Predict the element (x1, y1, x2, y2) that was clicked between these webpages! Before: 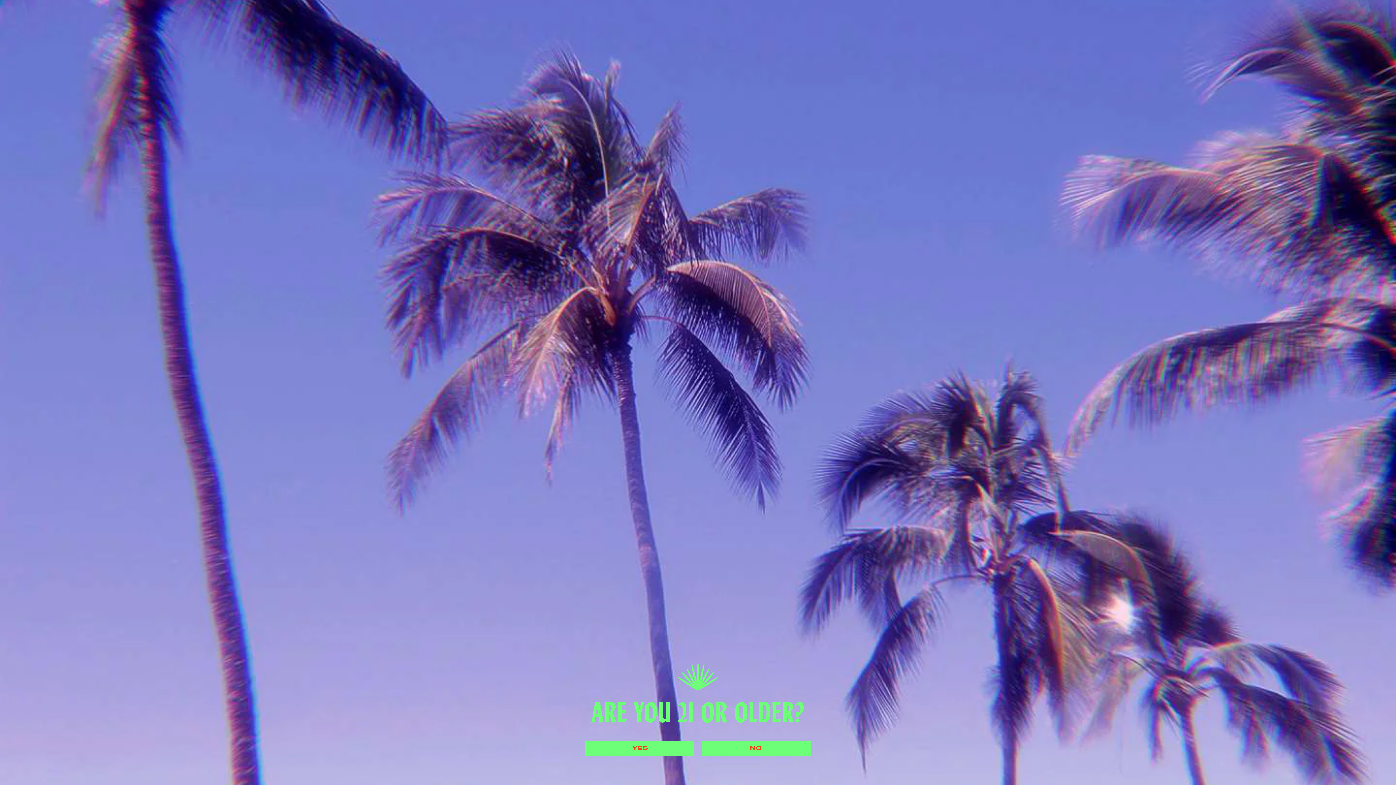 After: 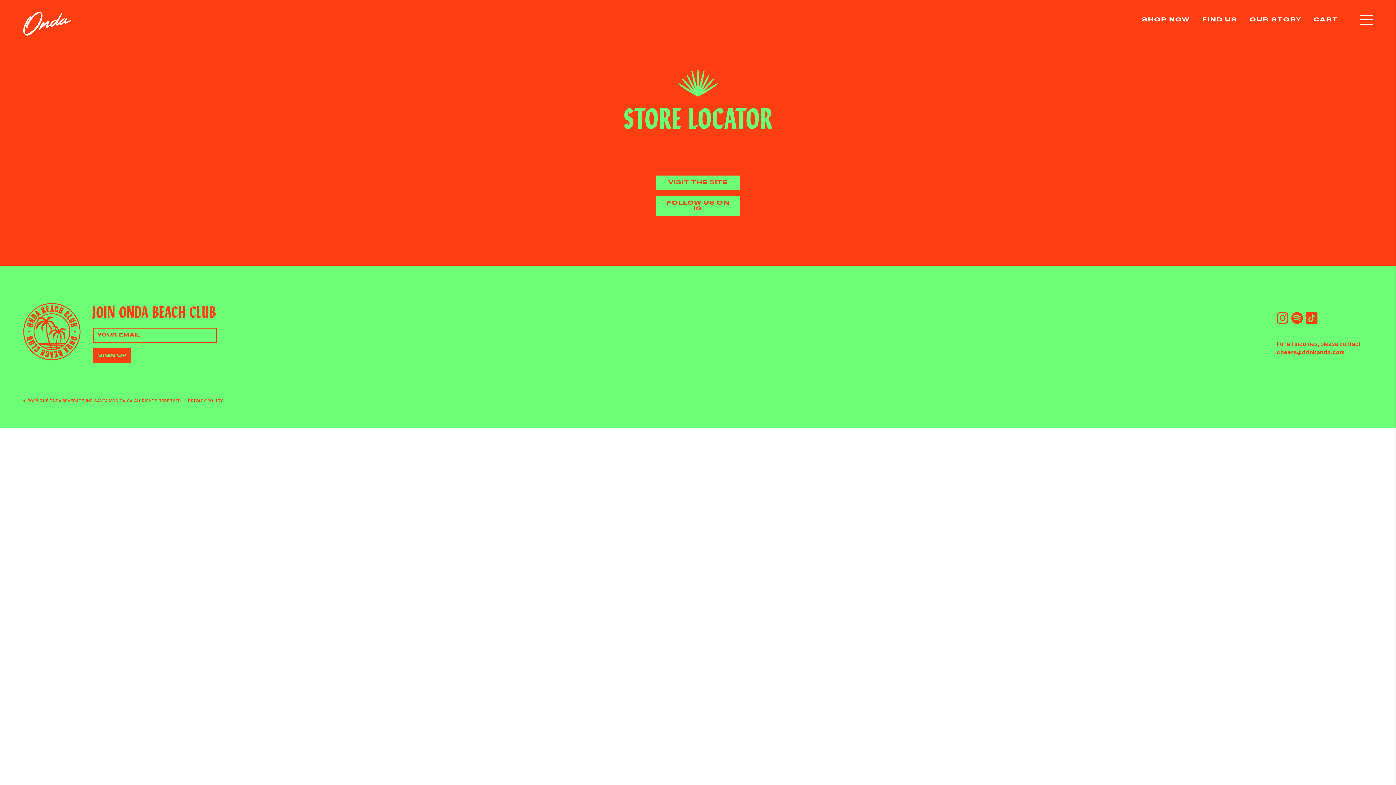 Action: label: YES bbox: (585, 741, 694, 756)